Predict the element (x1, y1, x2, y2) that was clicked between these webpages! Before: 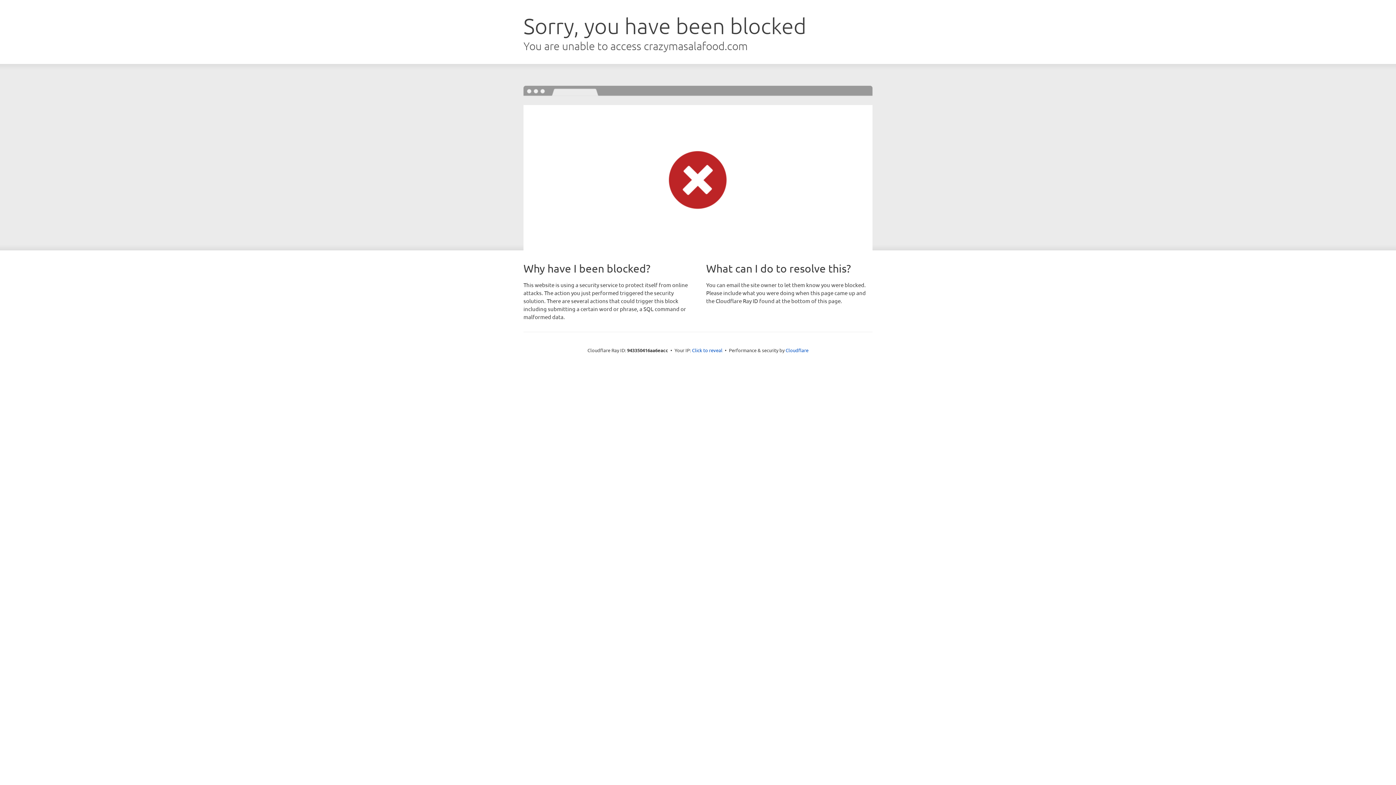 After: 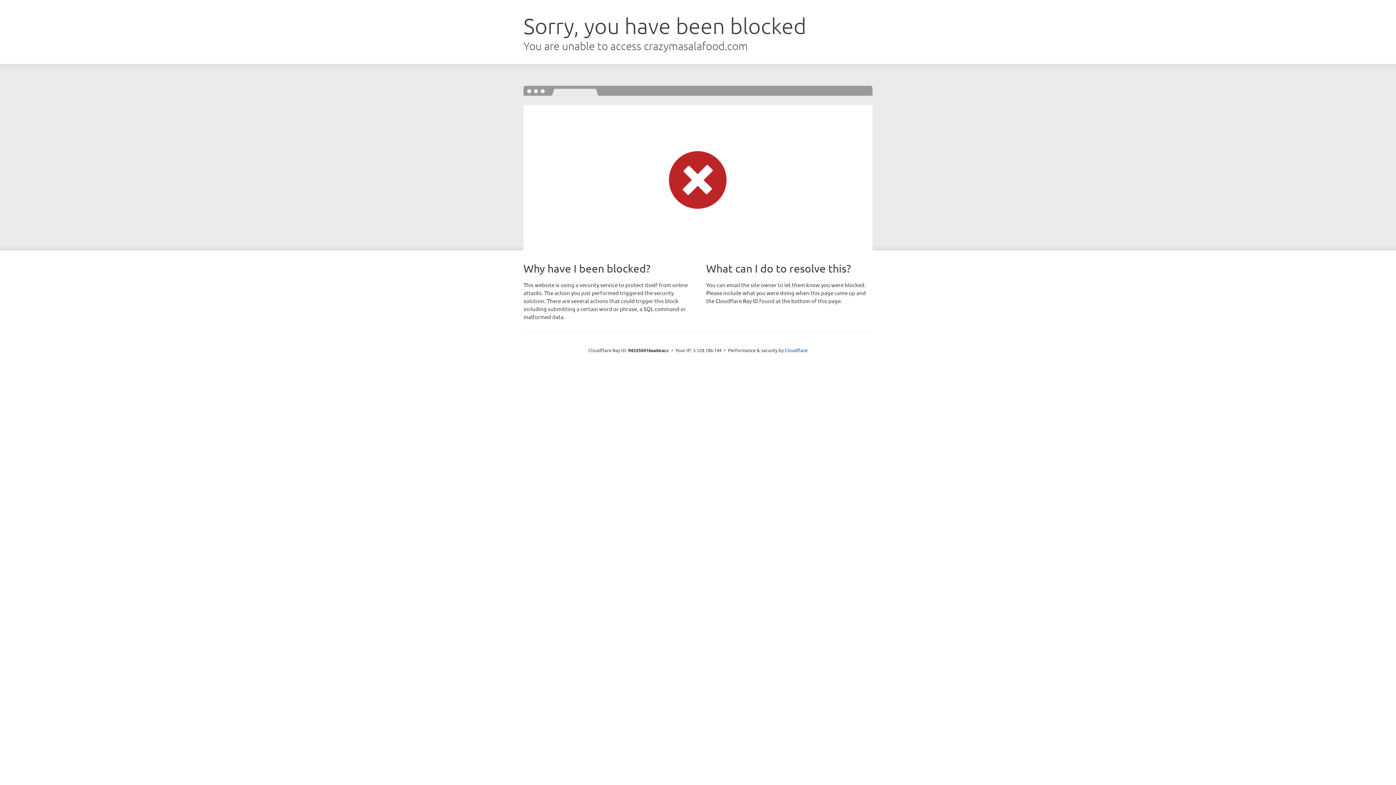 Action: label: Click to reveal bbox: (692, 346, 722, 353)